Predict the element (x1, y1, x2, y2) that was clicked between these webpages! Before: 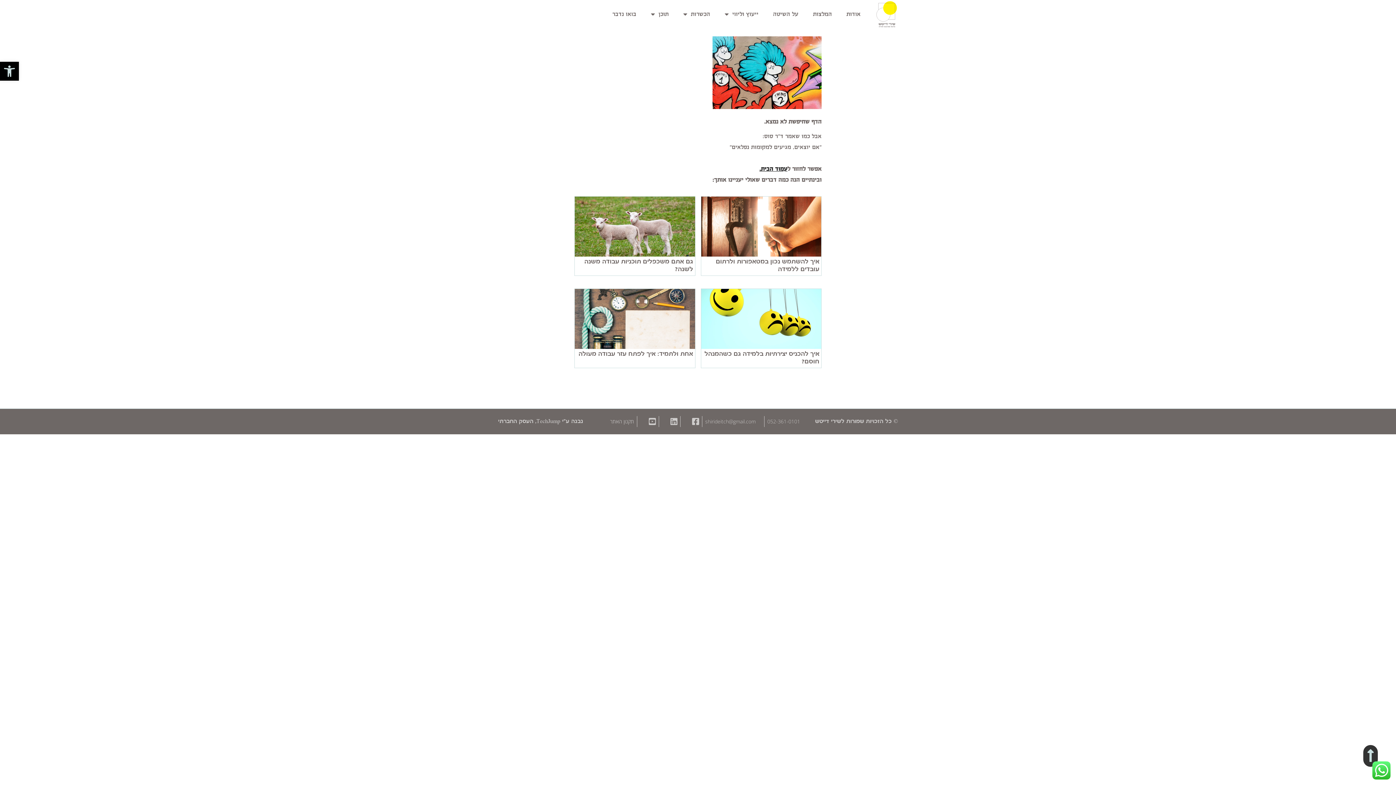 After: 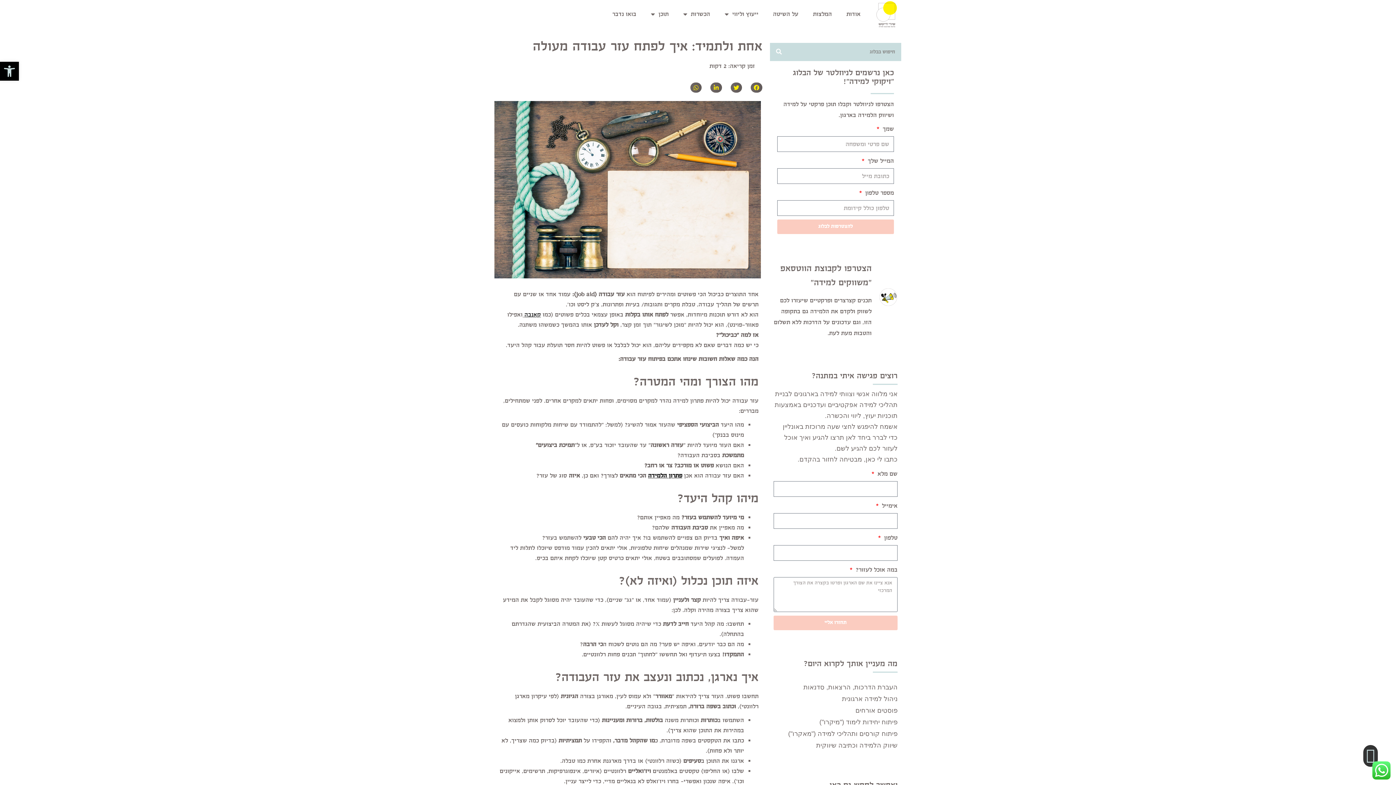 Action: label: אחת ולתמיד: איך לפתח עזר עבודה מעולה bbox: (578, 351, 693, 357)